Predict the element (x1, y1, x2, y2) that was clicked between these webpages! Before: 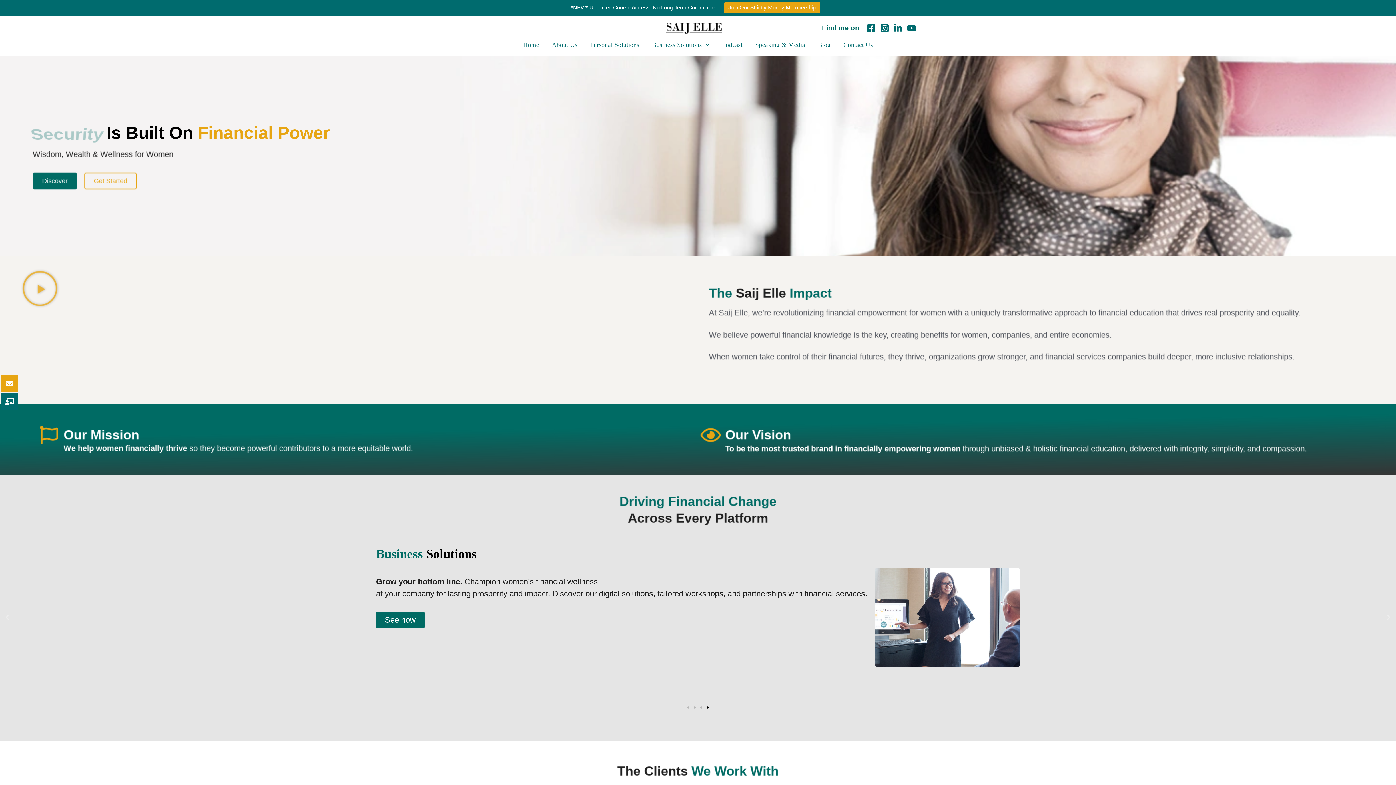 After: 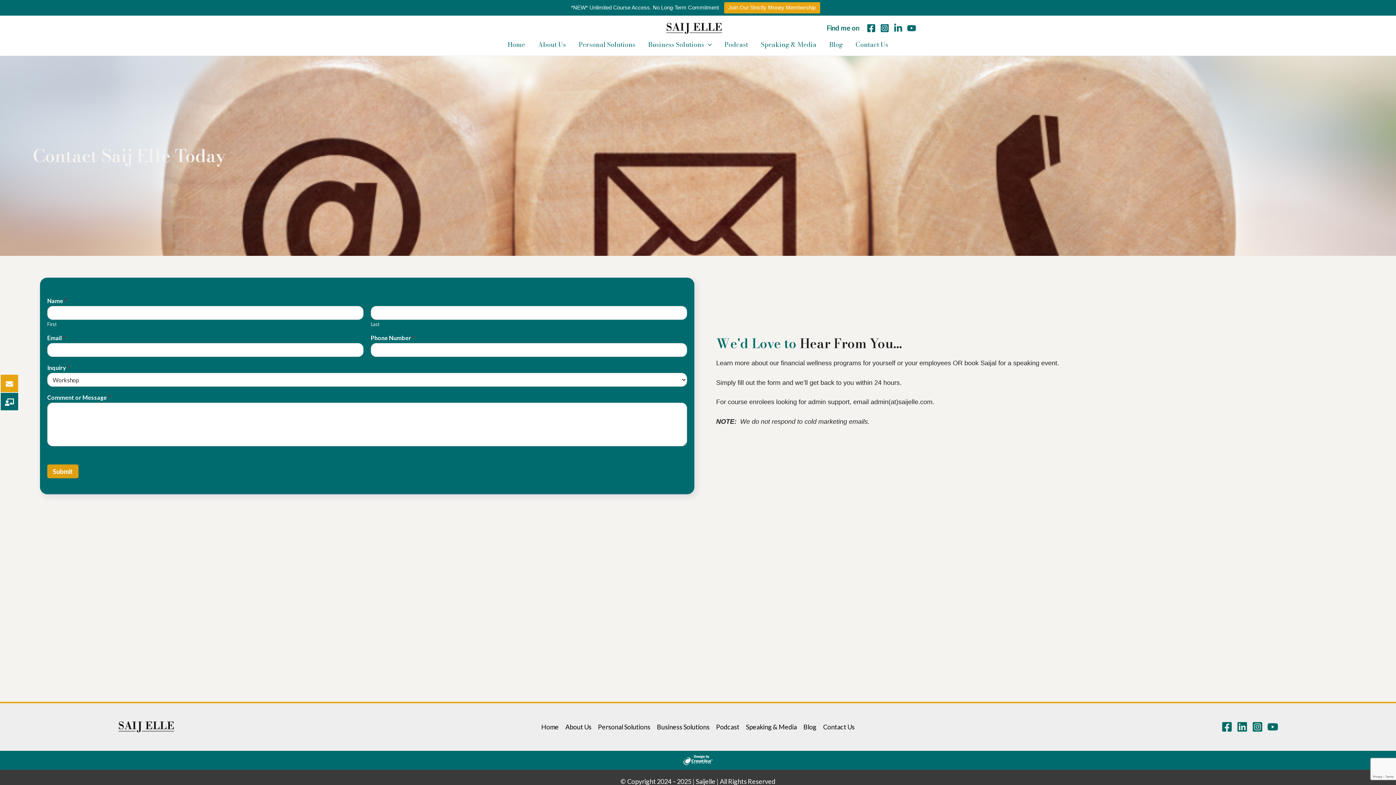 Action: bbox: (84, 172, 136, 189) label: Get Started